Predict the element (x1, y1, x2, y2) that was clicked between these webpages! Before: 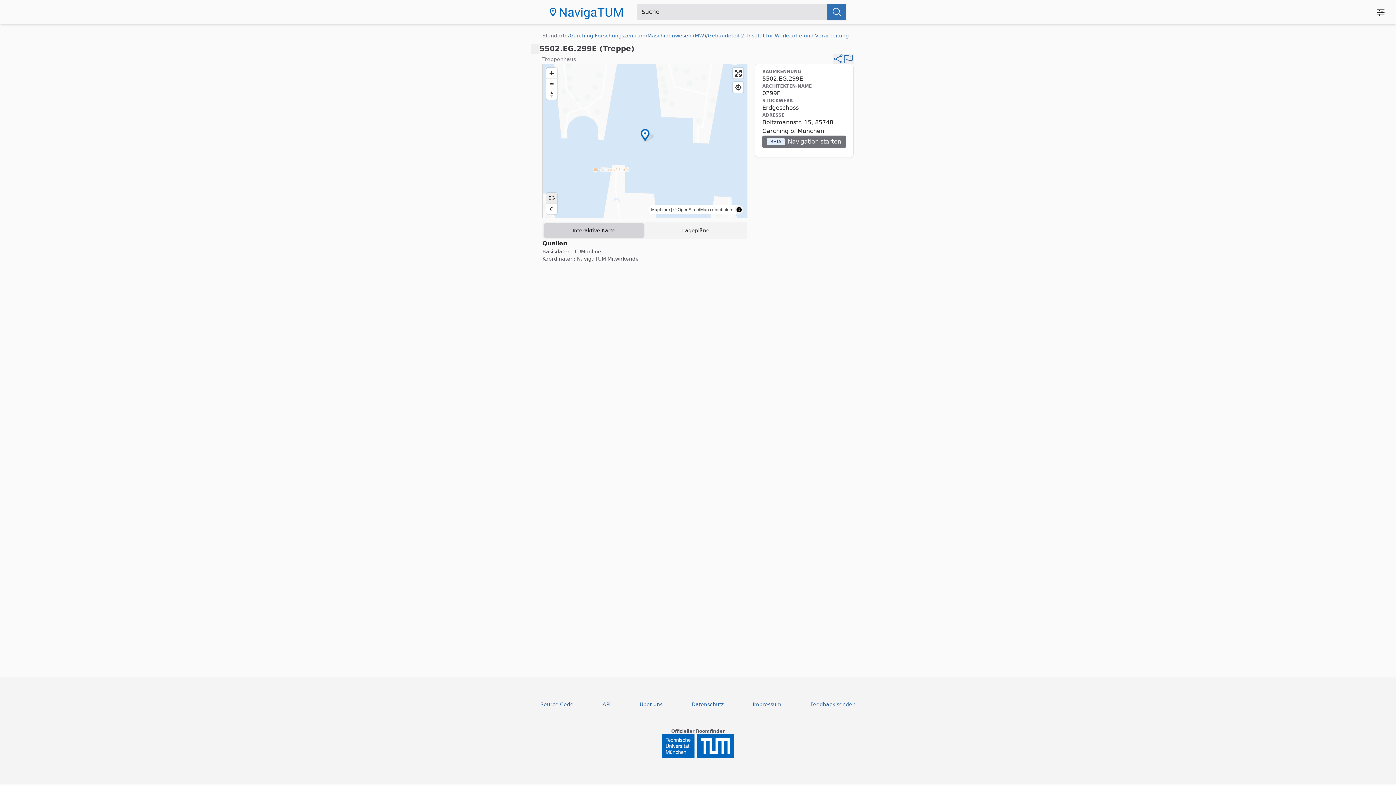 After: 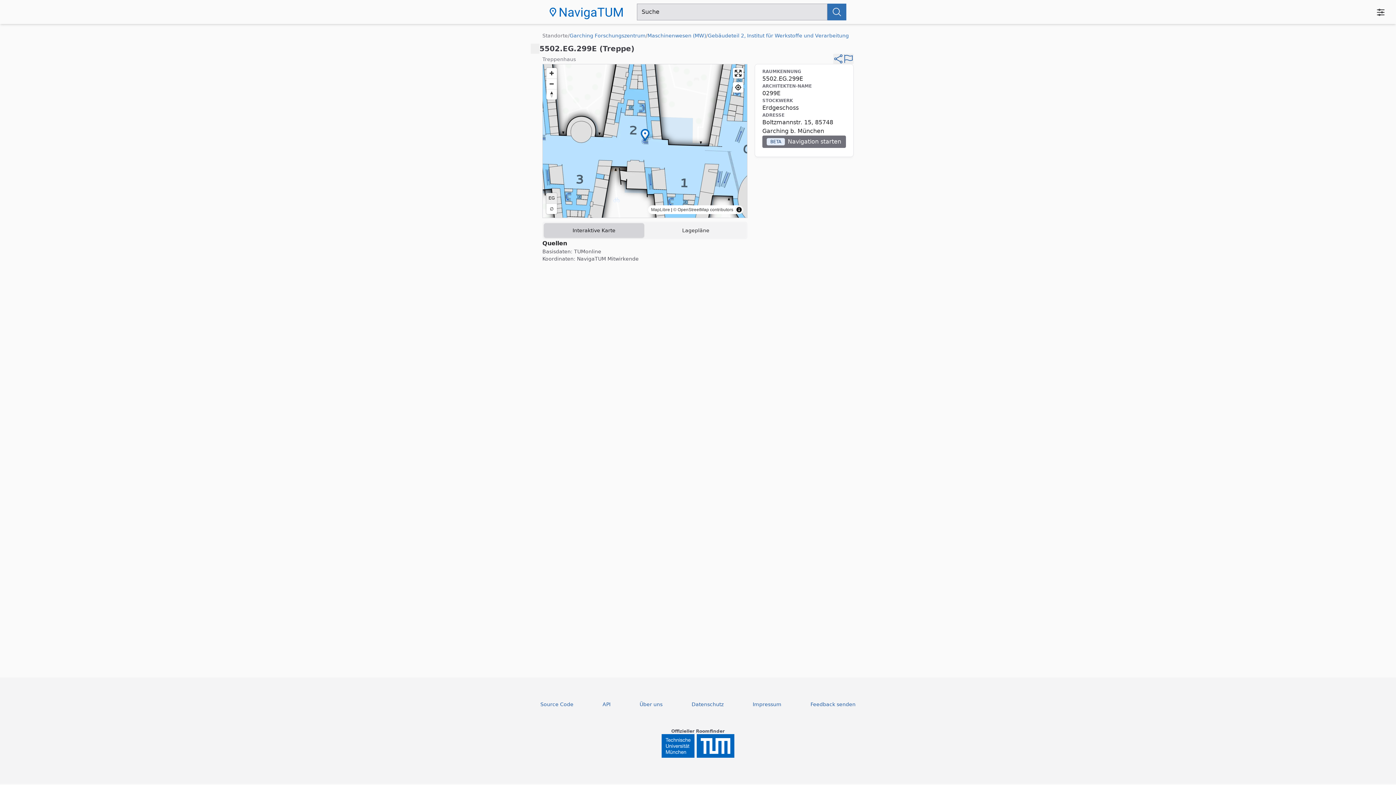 Action: label: Offizieller Roomfinder
 bbox: (656, 725, 740, 763)